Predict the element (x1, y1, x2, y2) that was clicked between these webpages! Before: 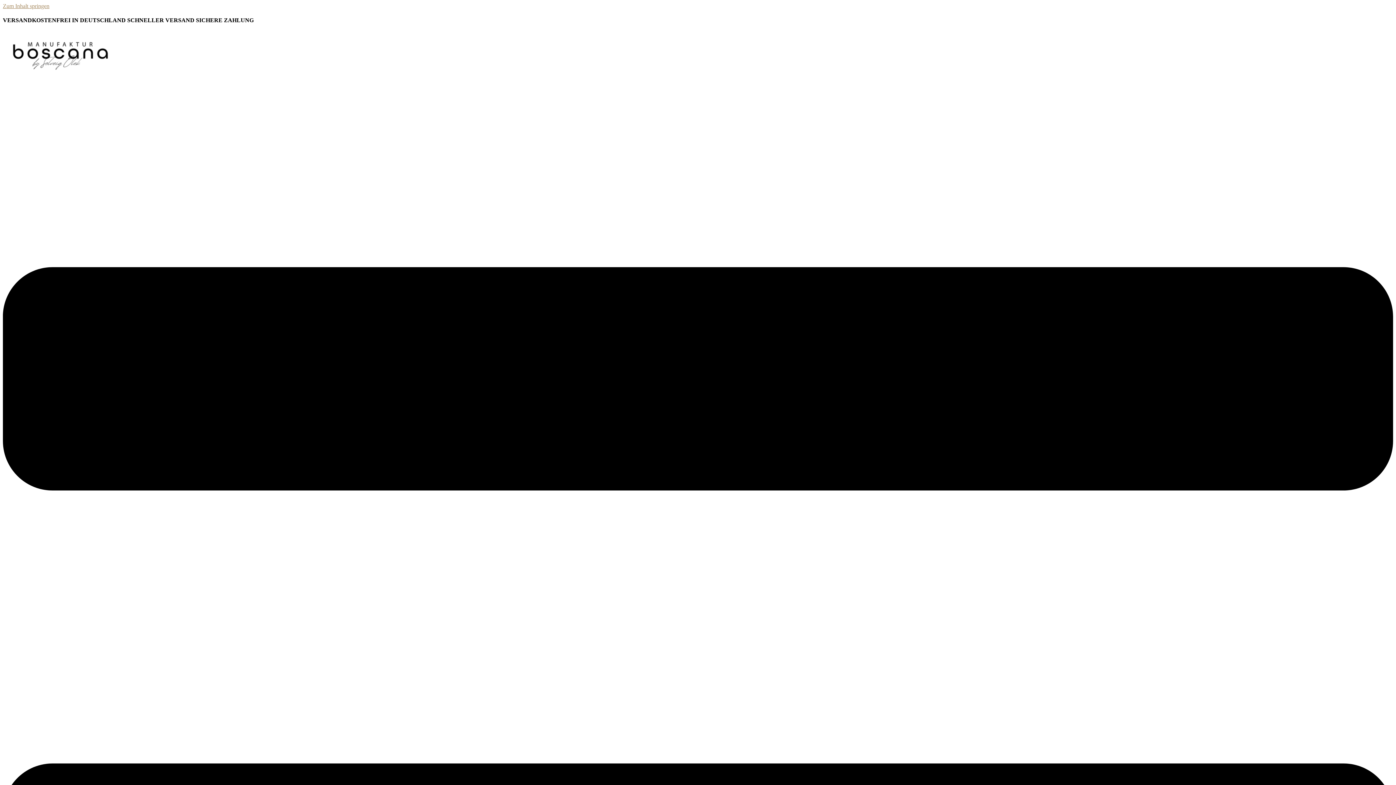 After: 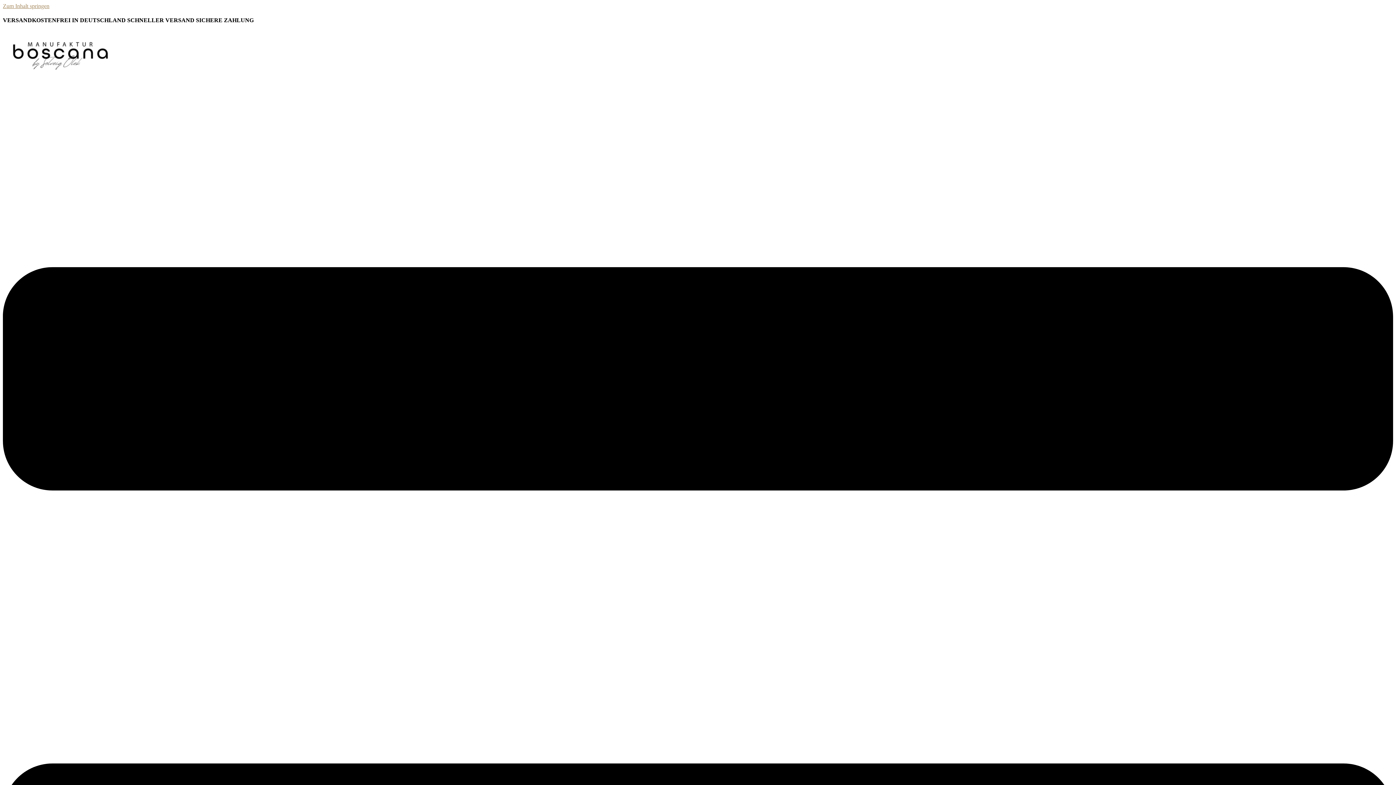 Action: bbox: (2, 2, 49, 9) label: Zum Inhalt springen